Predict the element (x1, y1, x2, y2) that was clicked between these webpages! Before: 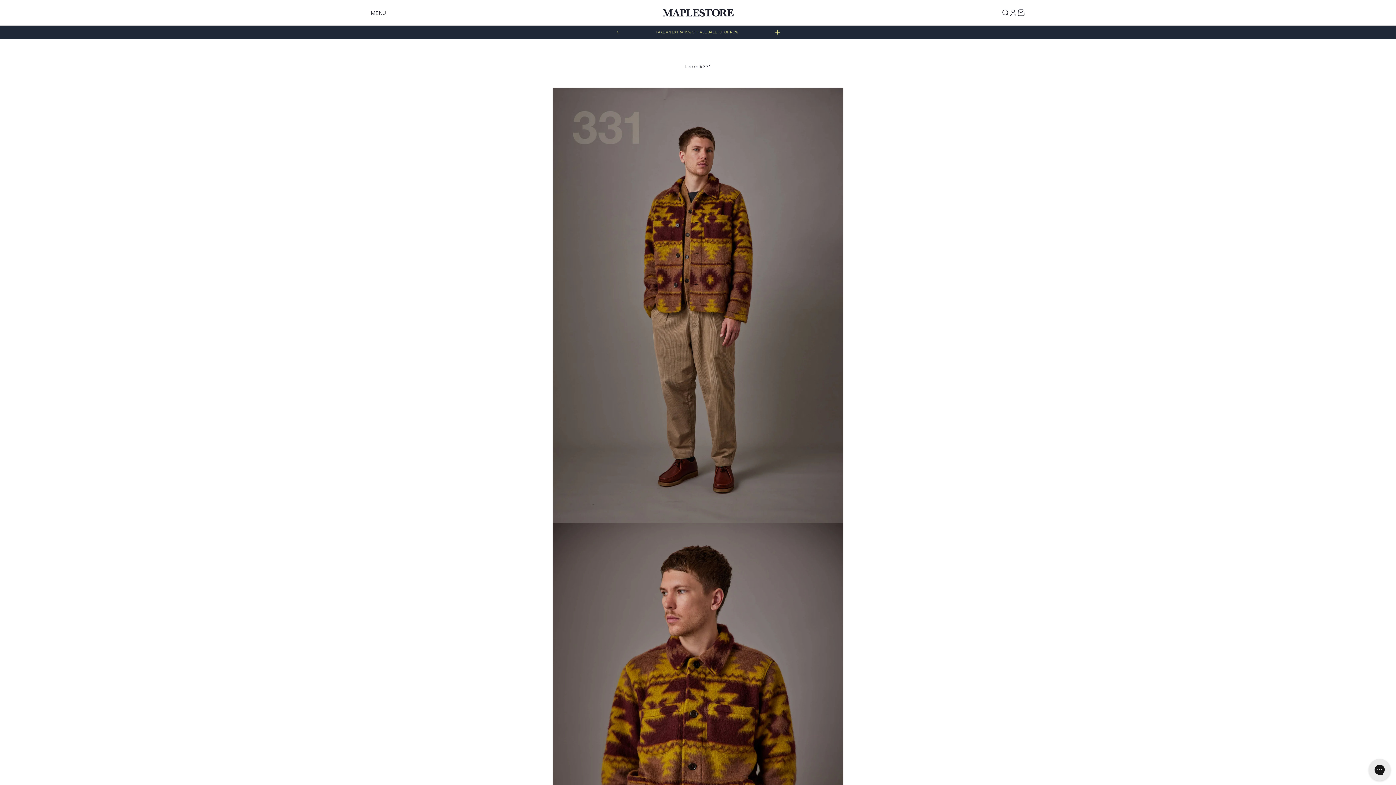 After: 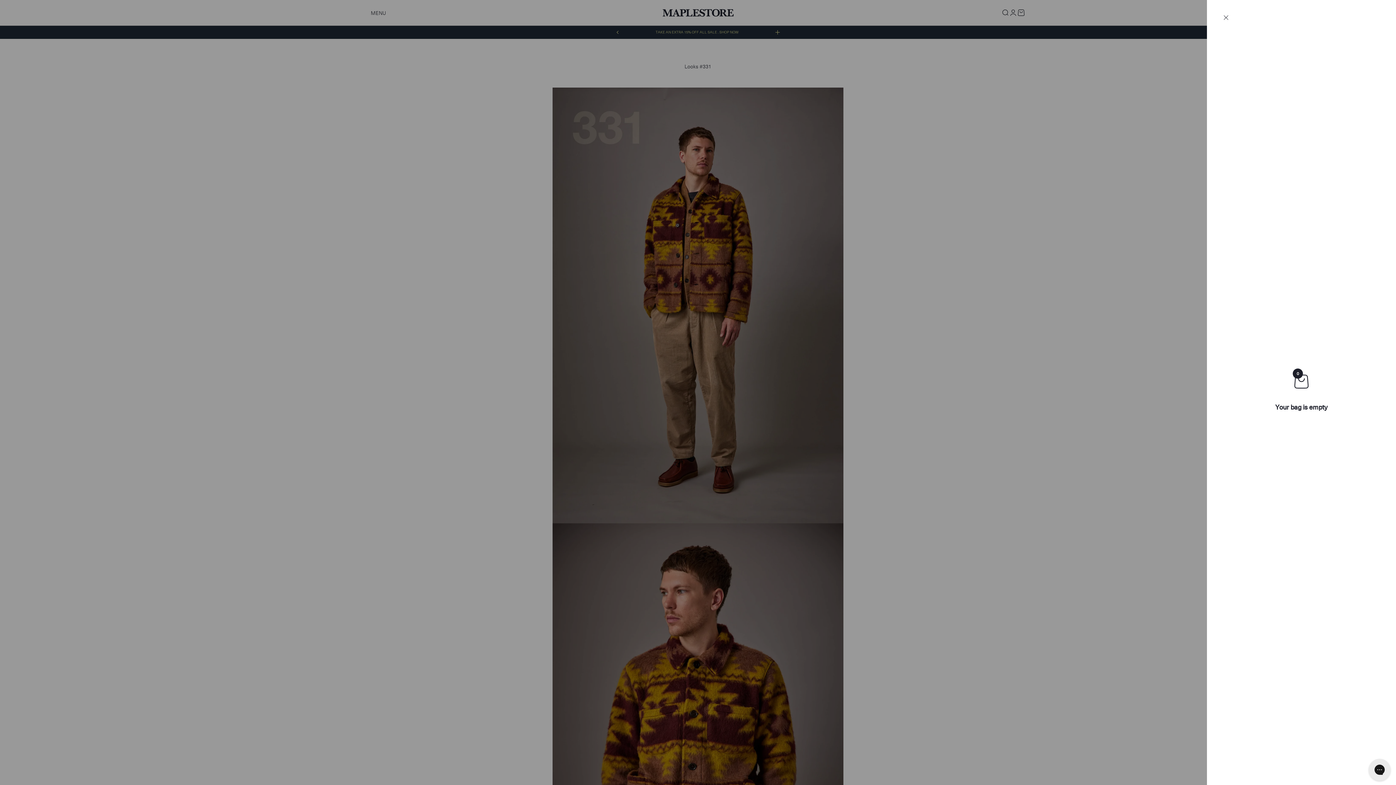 Action: label: Open cart
0 bbox: (1017, 8, 1025, 16)